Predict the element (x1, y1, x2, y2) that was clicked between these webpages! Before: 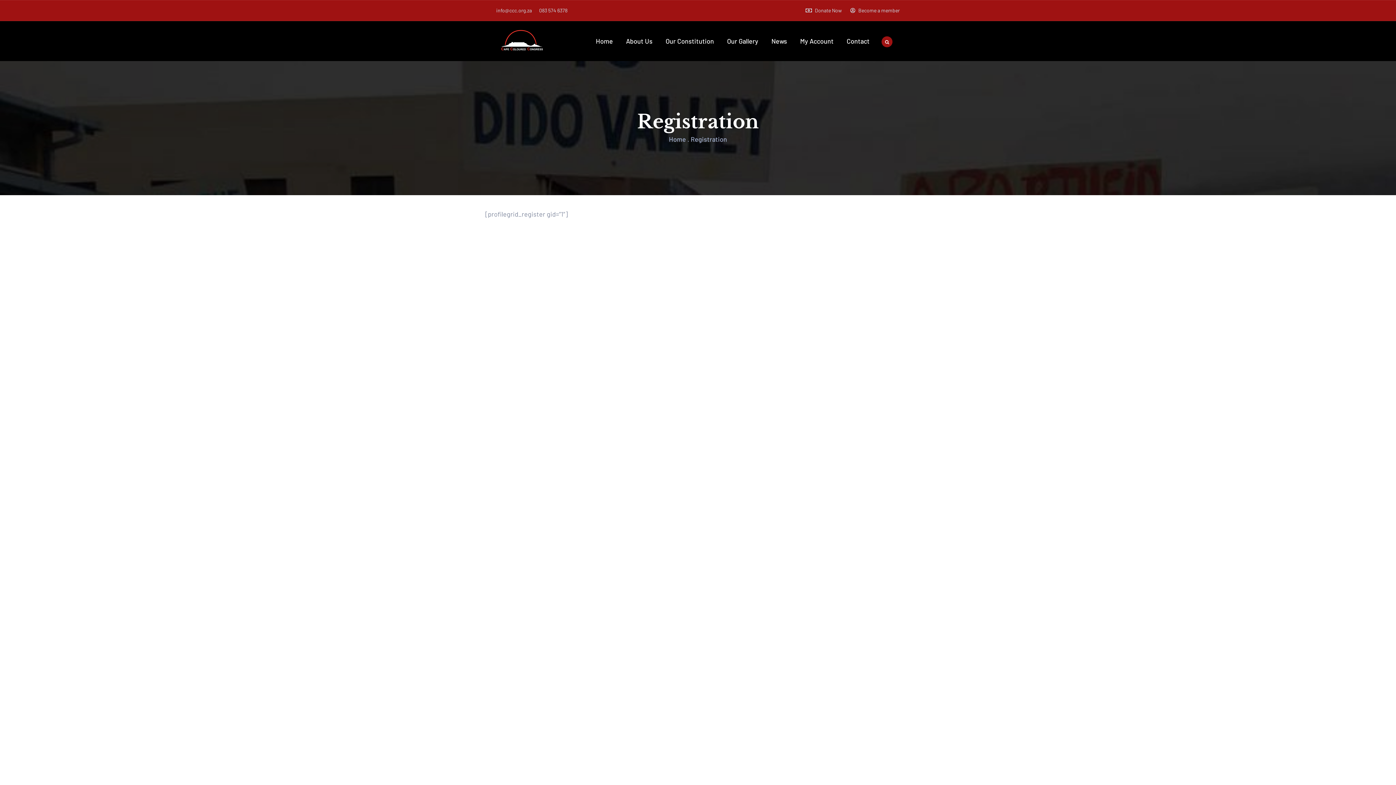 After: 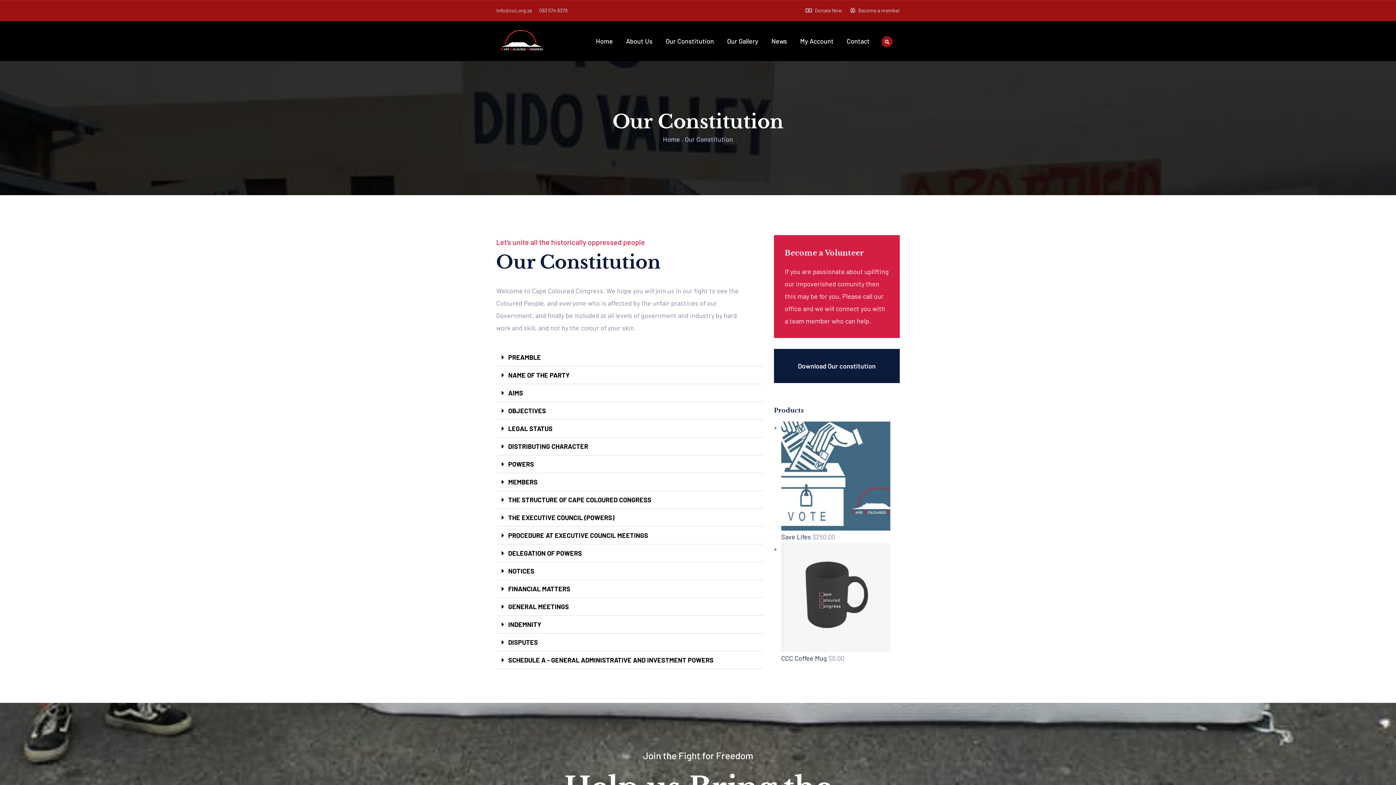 Action: label: Our Constitution bbox: (659, 21, 720, 61)